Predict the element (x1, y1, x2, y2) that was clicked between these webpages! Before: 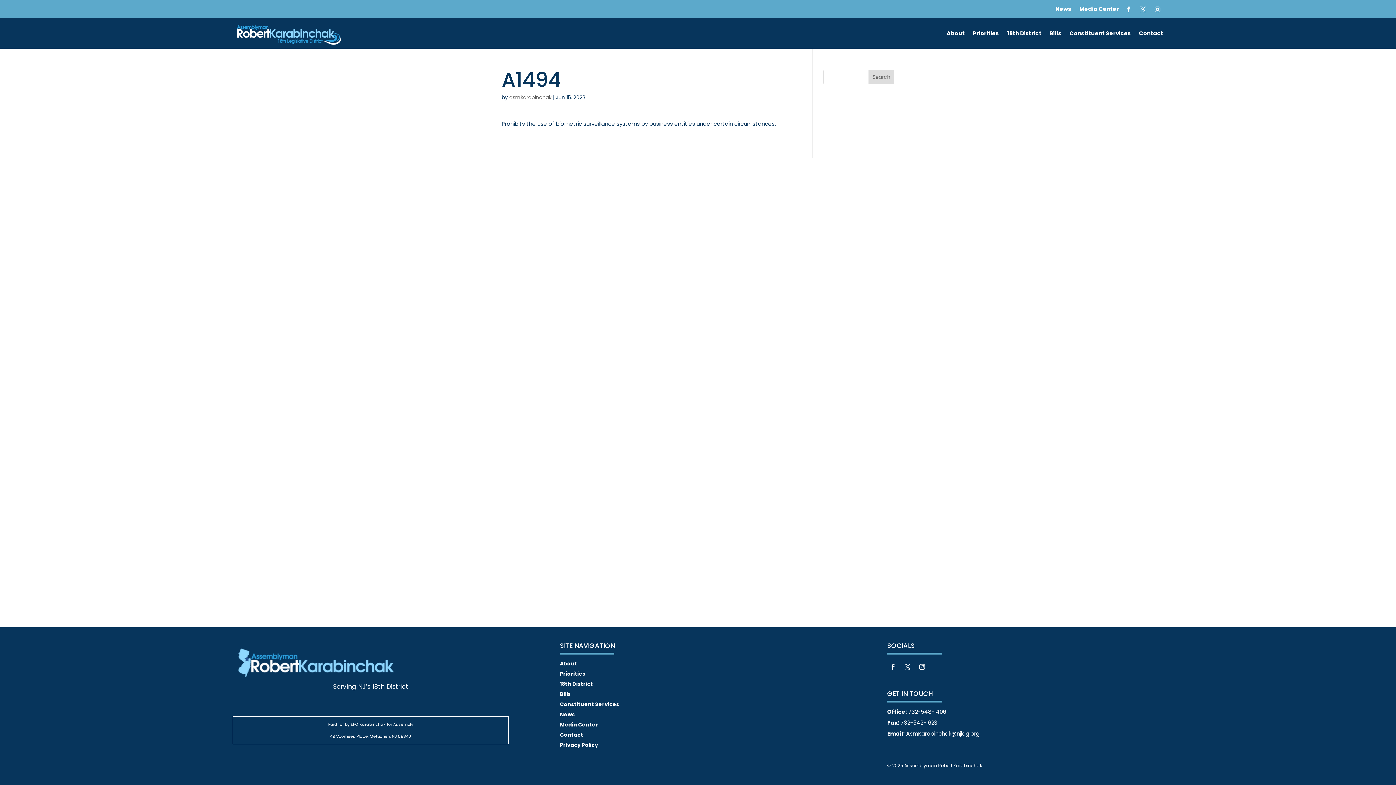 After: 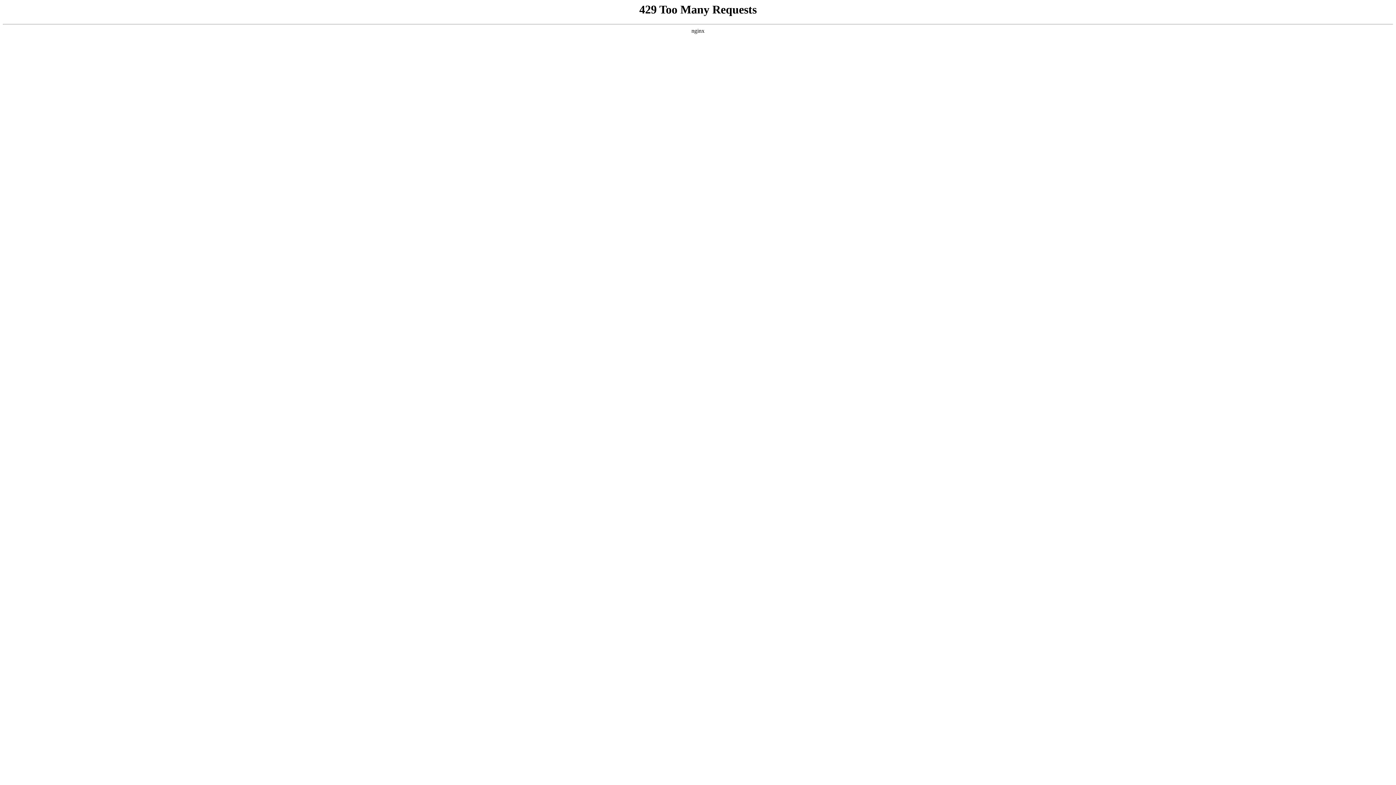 Action: bbox: (560, 660, 577, 667) label: About